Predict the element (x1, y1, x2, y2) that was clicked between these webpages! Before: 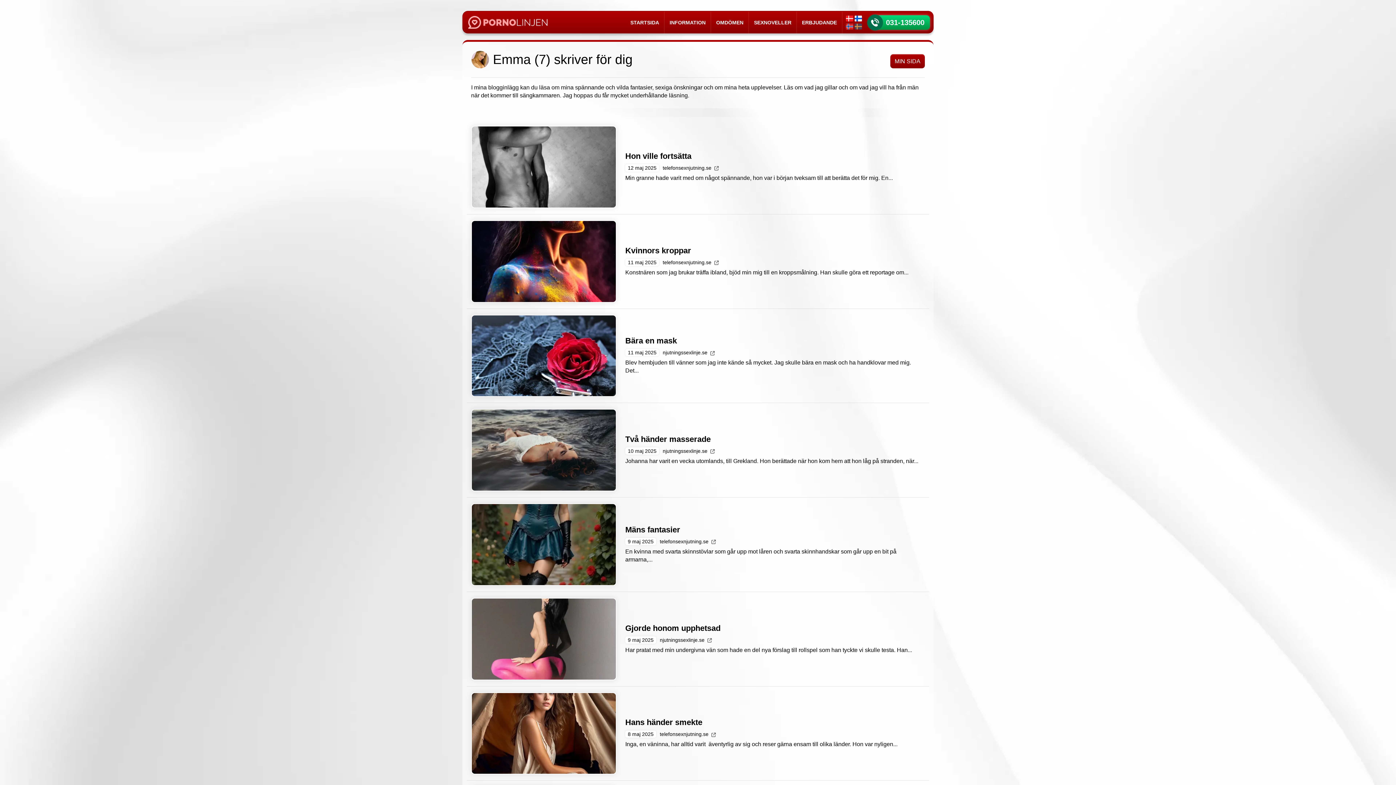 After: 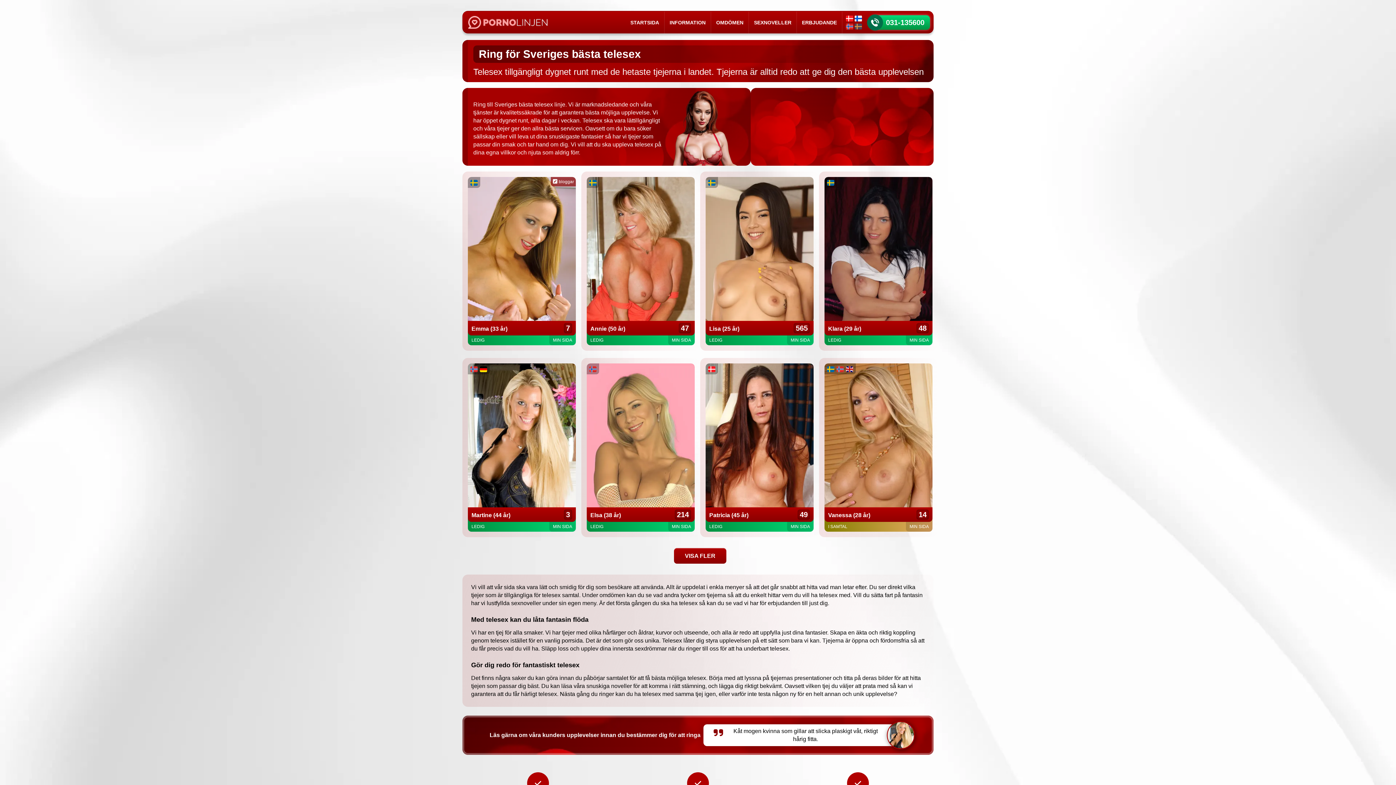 Action: bbox: (468, 18, 547, 25)